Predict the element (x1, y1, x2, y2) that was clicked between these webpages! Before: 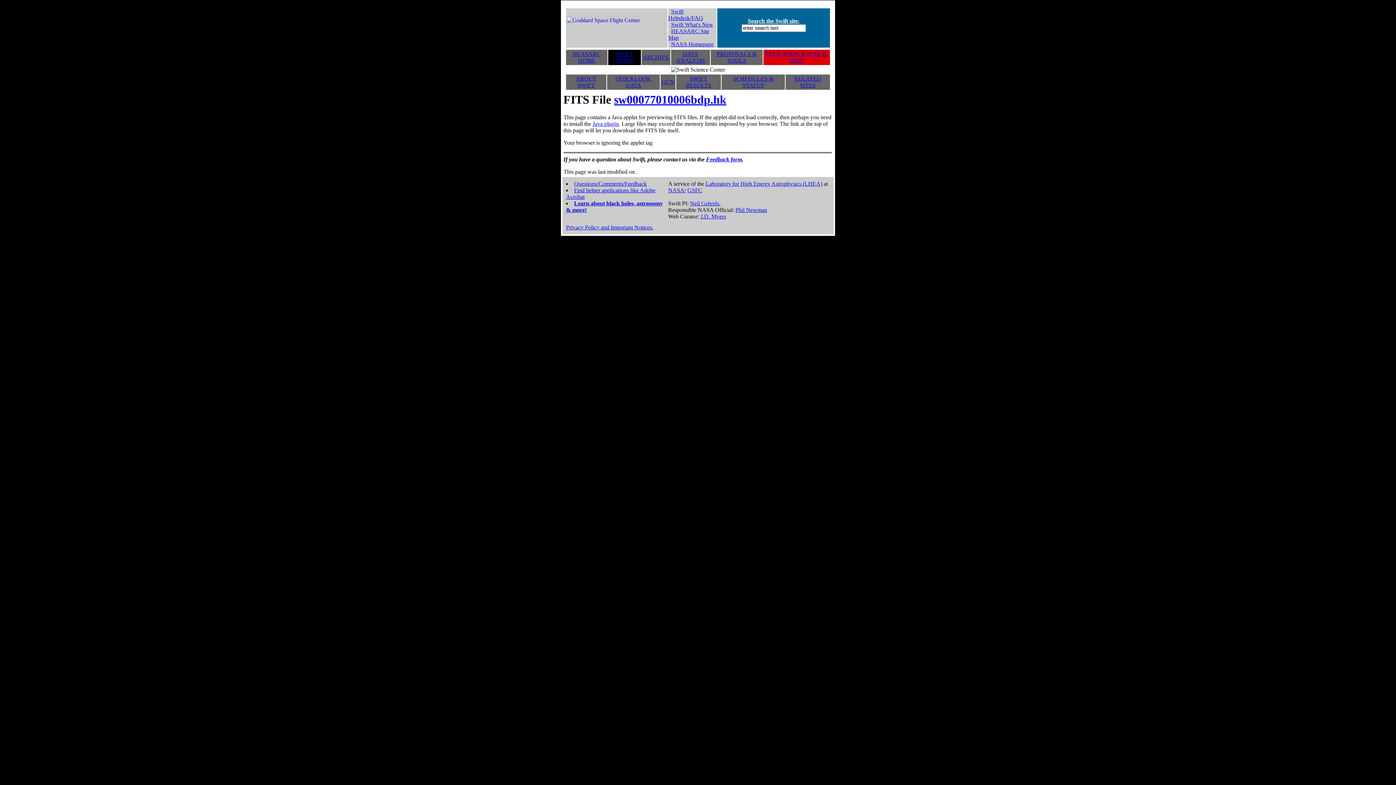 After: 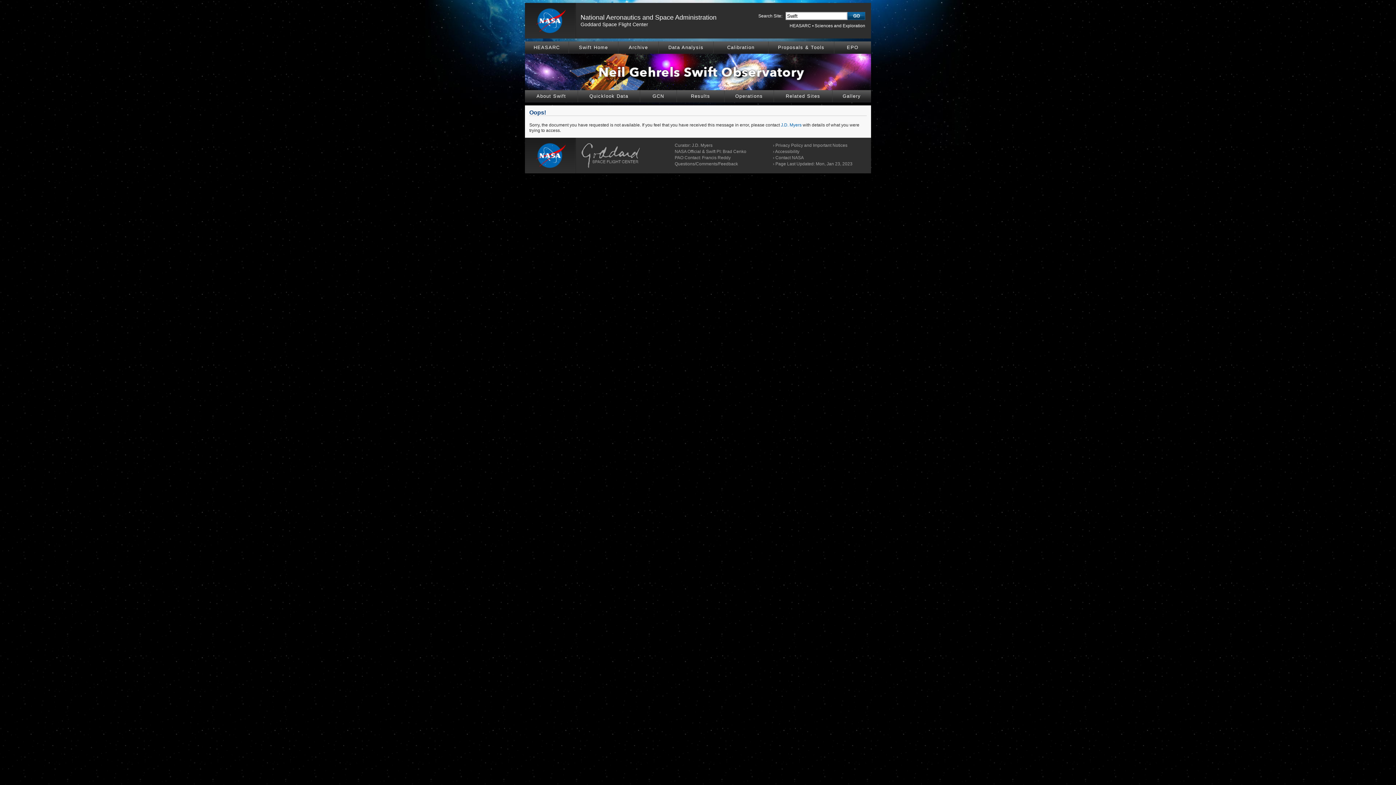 Action: label: Feedback form bbox: (706, 156, 742, 162)